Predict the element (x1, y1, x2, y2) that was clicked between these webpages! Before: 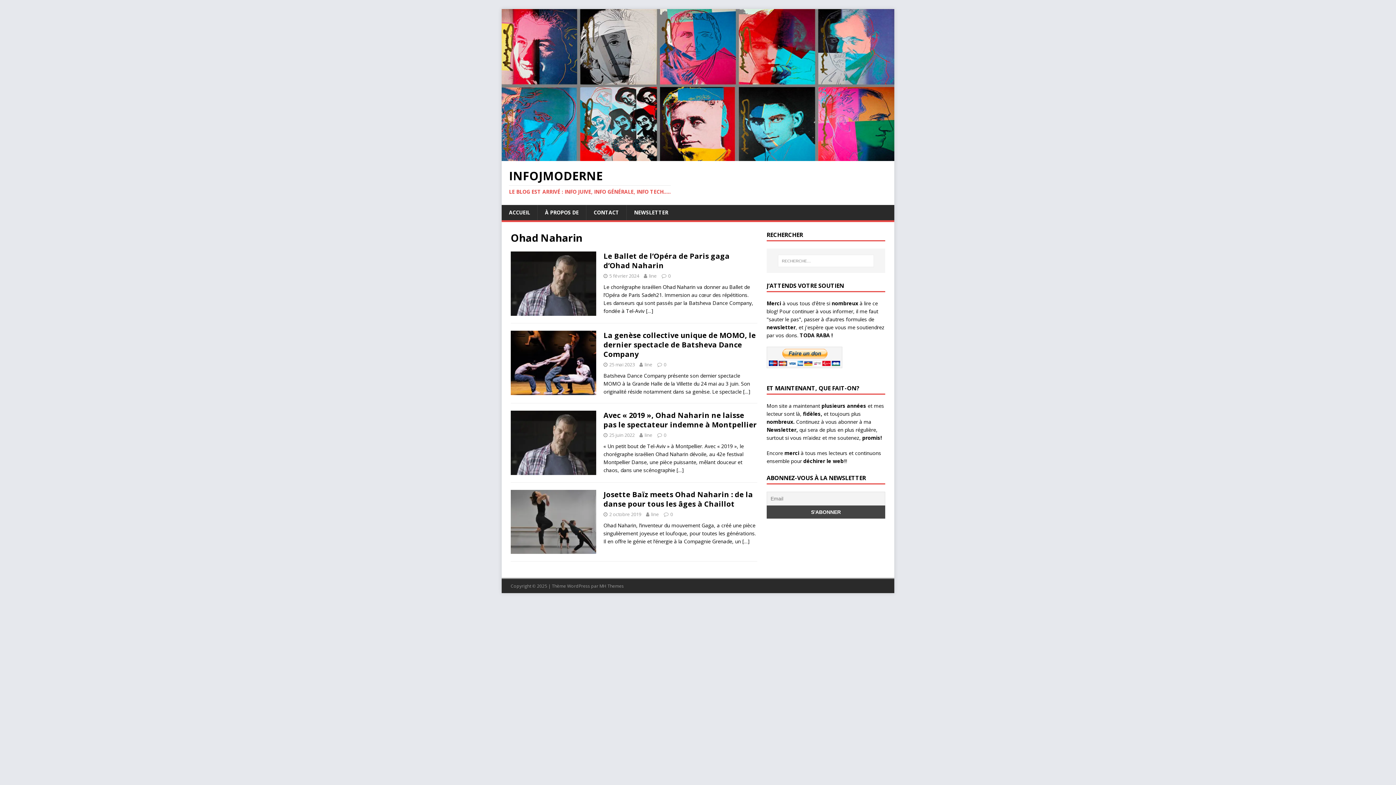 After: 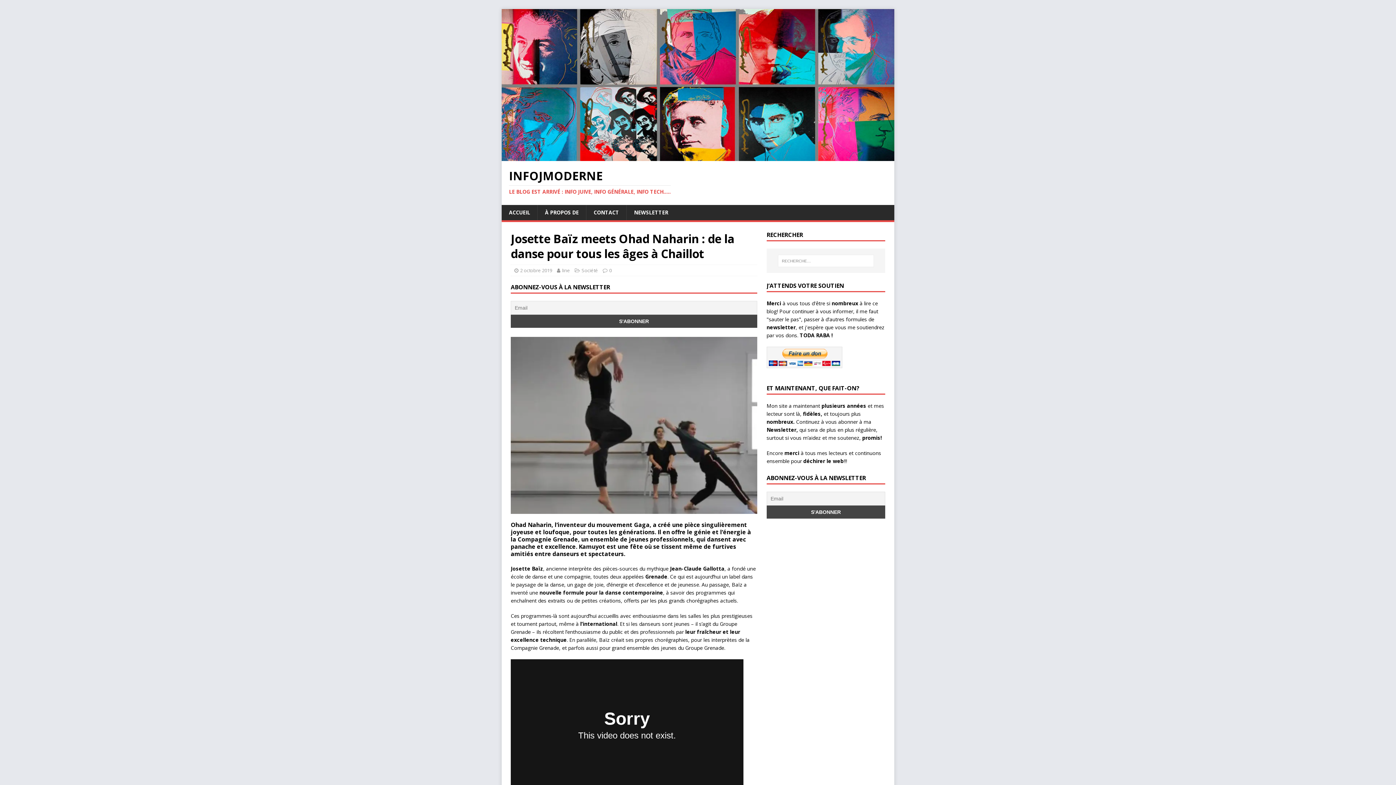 Action: bbox: (603, 489, 753, 508) label: Josette Baïz meets Ohad Naharin : de la danse pour tous les âges à Chaillot